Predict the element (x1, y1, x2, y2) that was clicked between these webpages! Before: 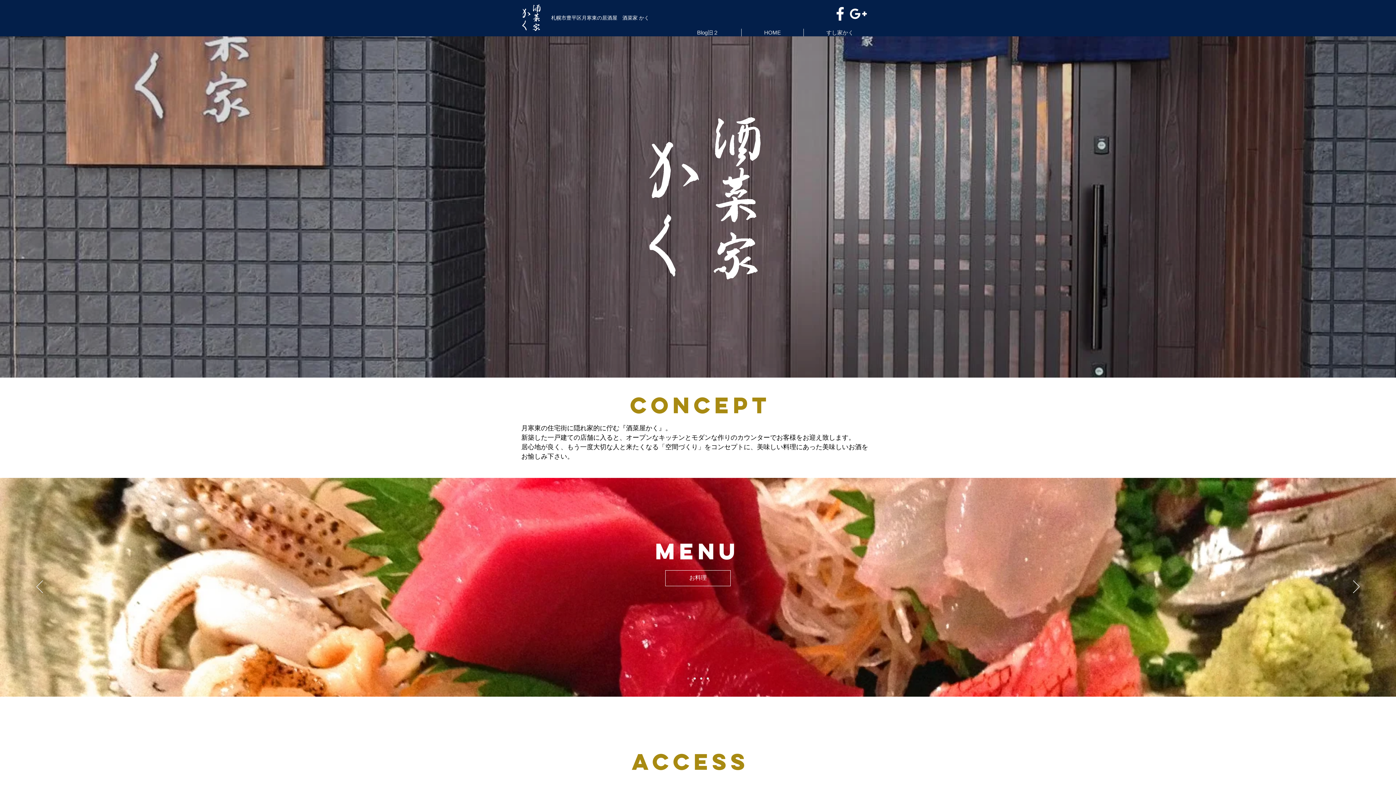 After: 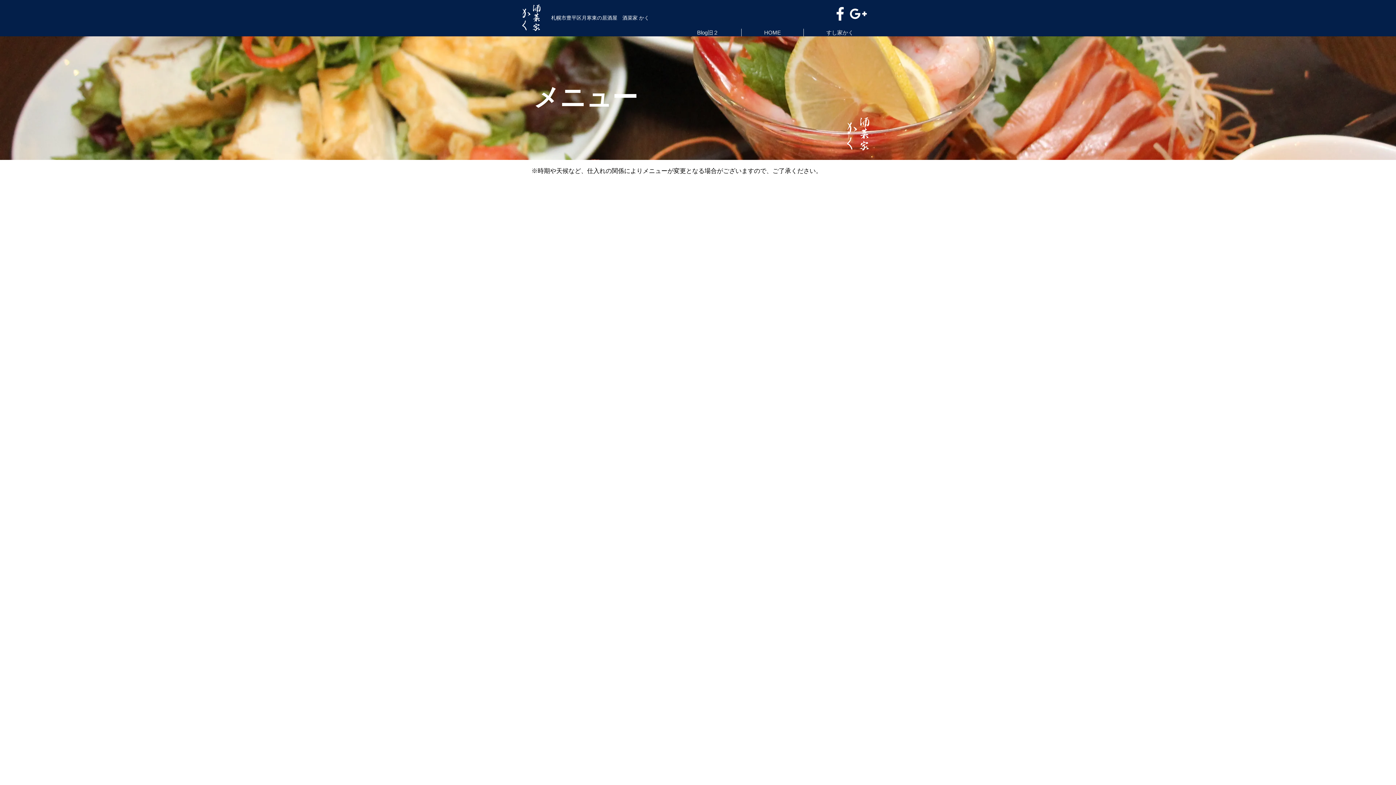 Action: label: お料理 bbox: (665, 570, 730, 586)